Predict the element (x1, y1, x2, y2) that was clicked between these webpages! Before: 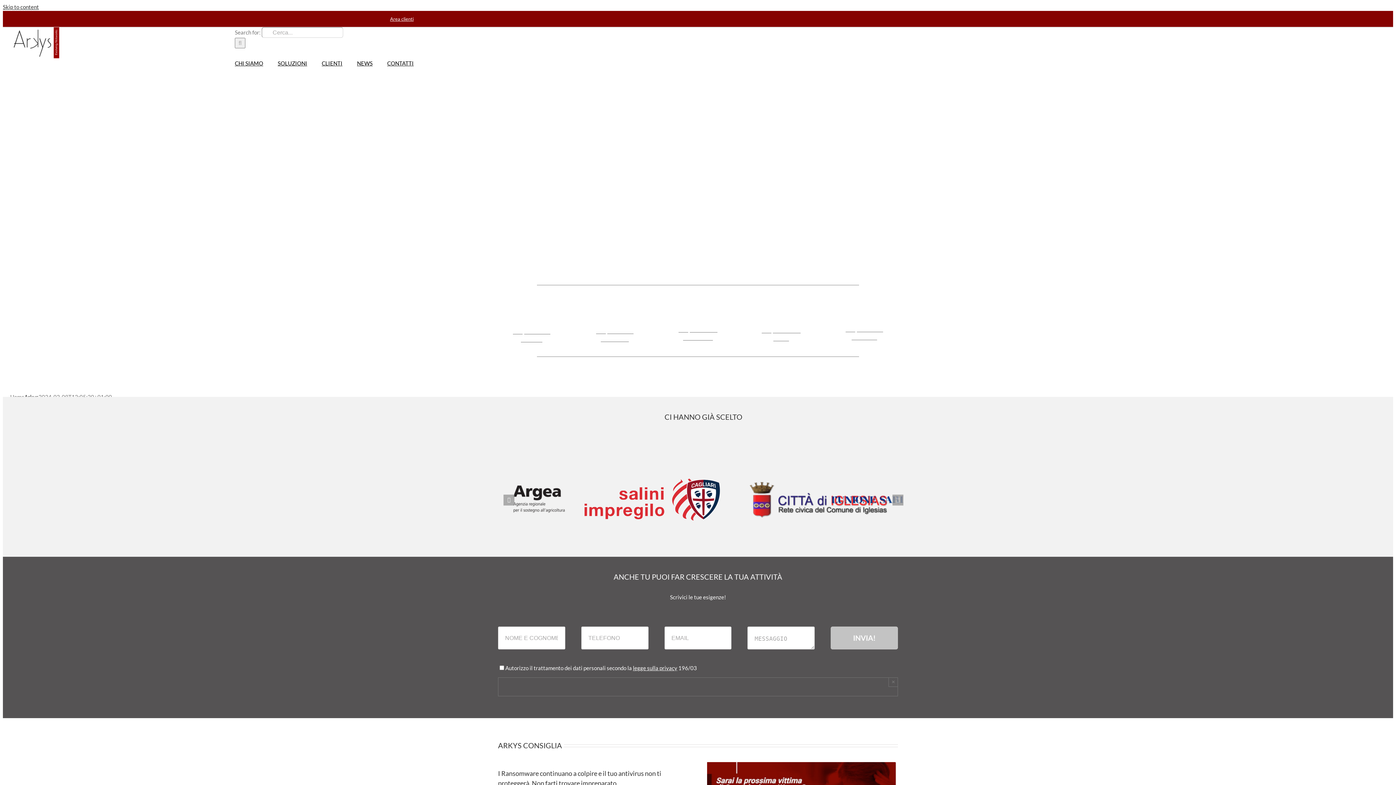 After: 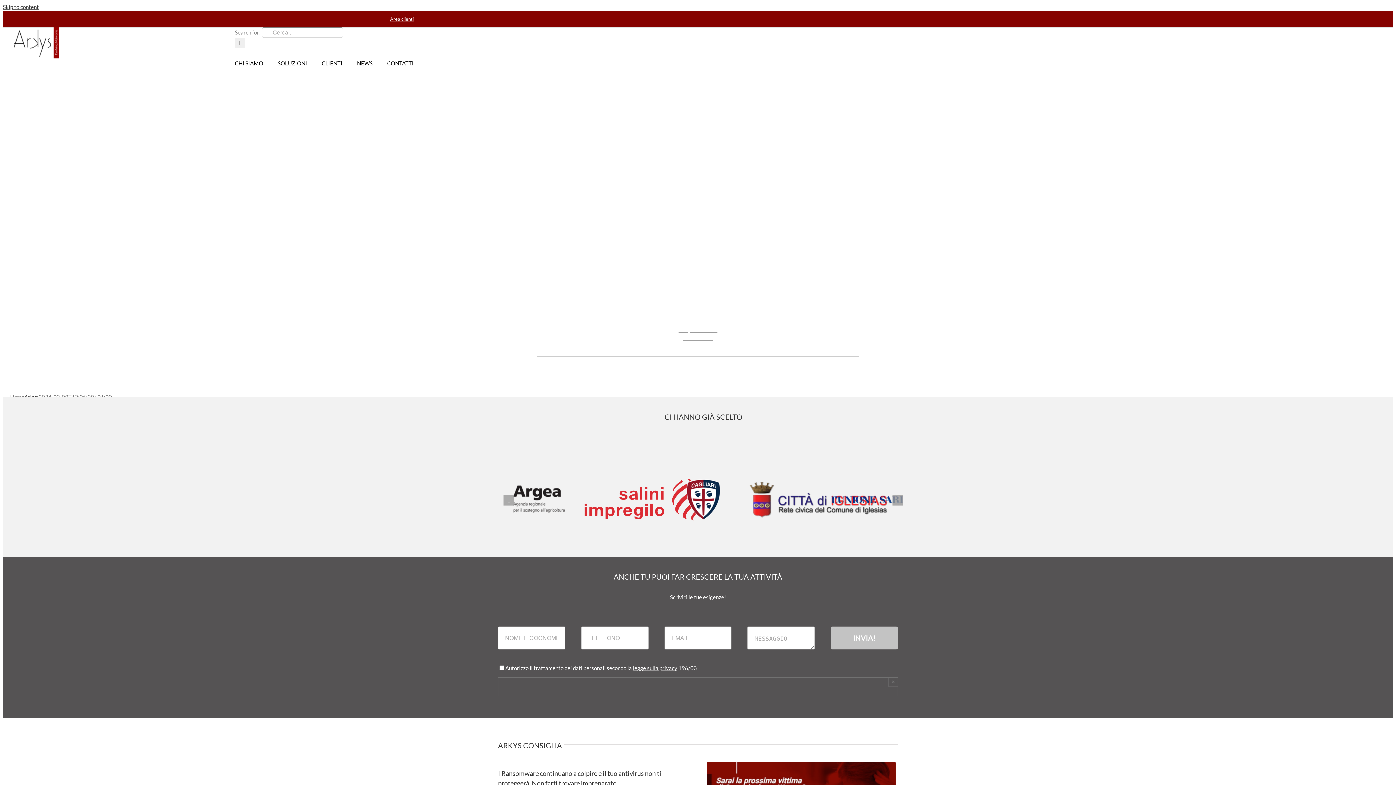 Action: bbox: (13, 27, 59, 60)